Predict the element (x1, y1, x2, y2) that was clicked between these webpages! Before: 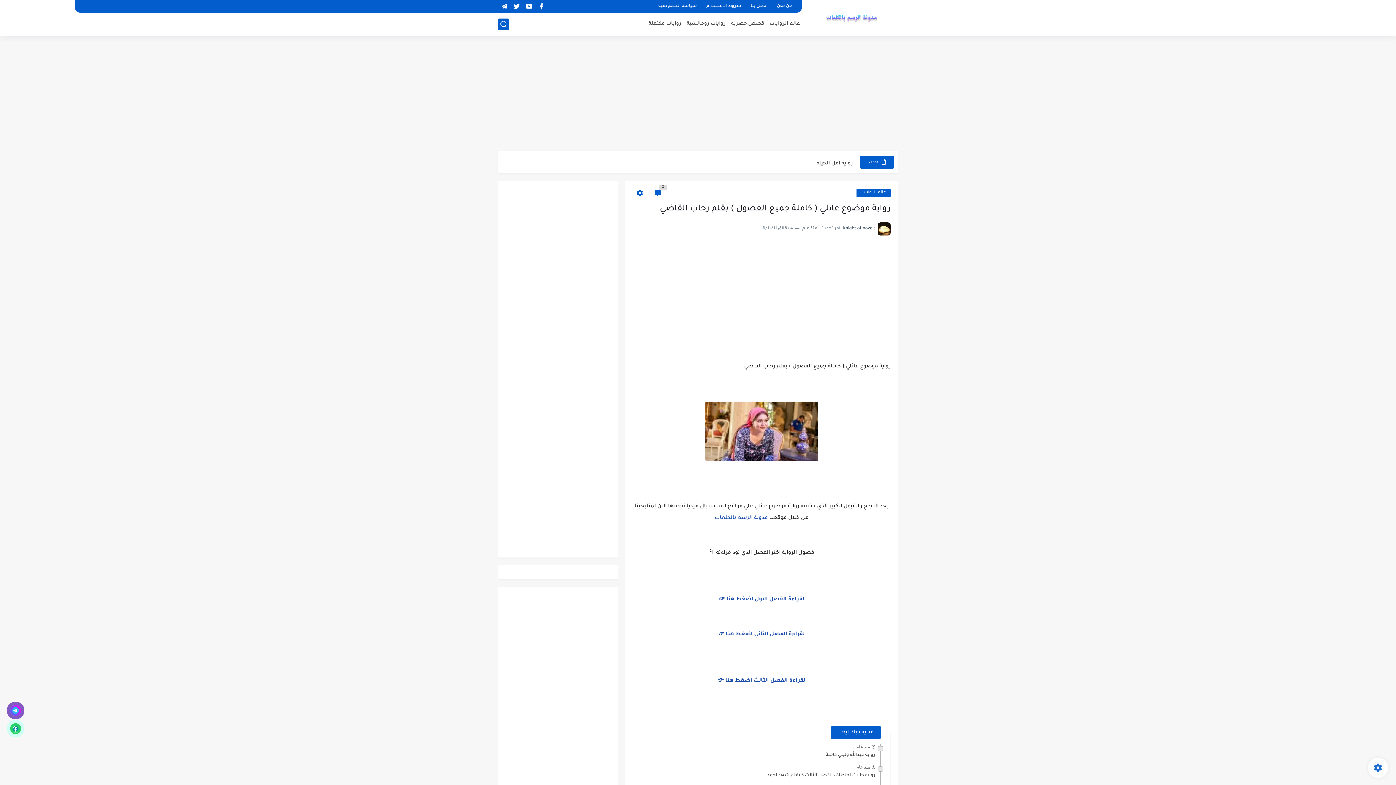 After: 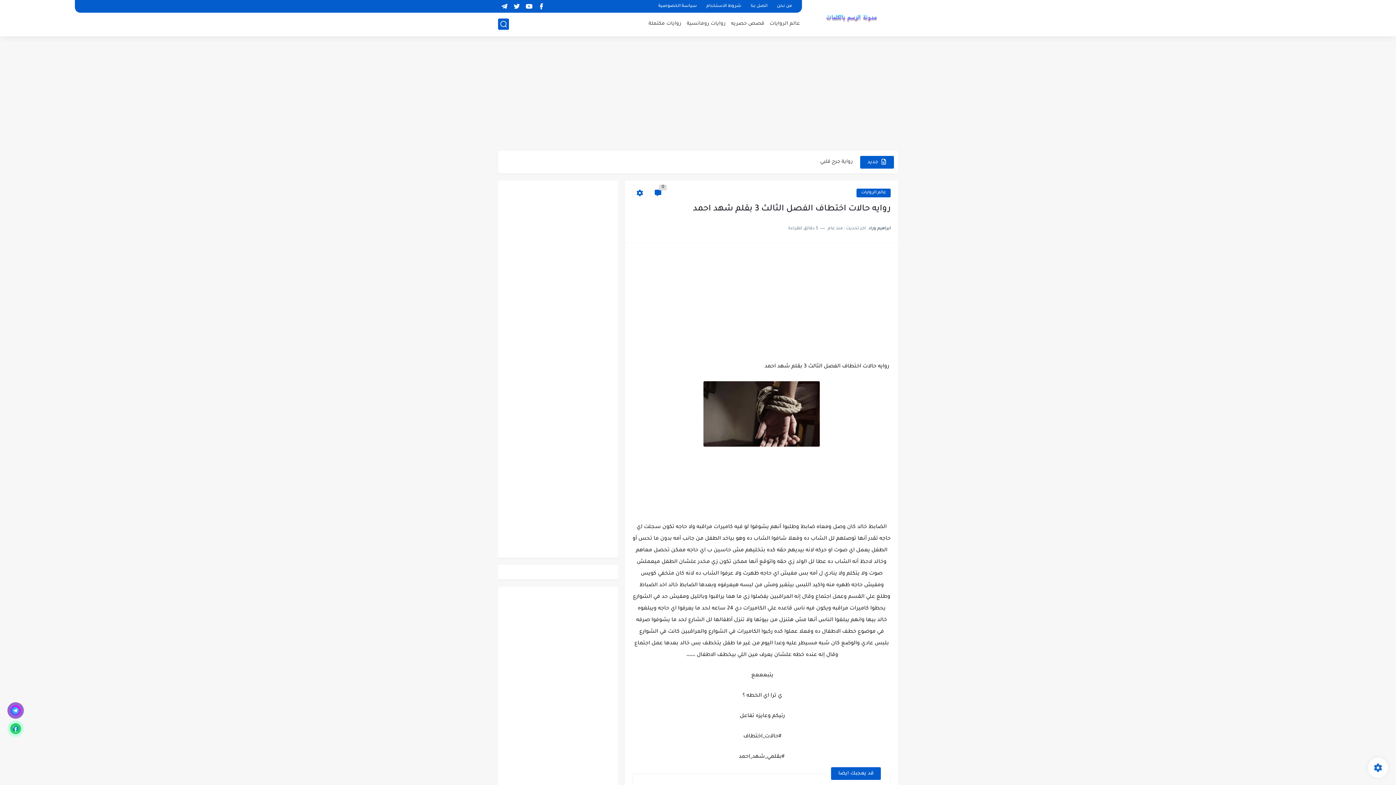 Action: bbox: (767, 773, 875, 781) label: روايه حالات اختطاف الفصل الثالث 3 بقلم شهد احمد